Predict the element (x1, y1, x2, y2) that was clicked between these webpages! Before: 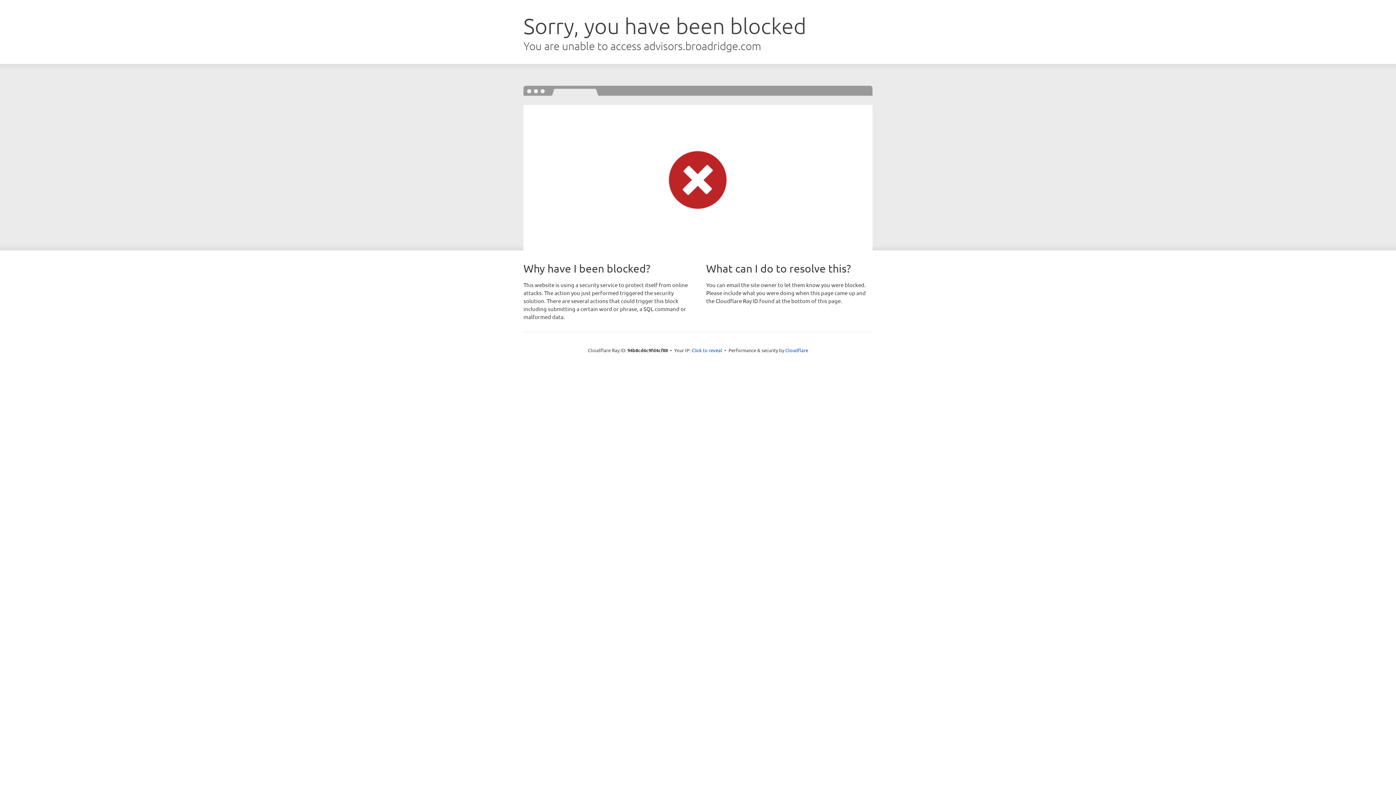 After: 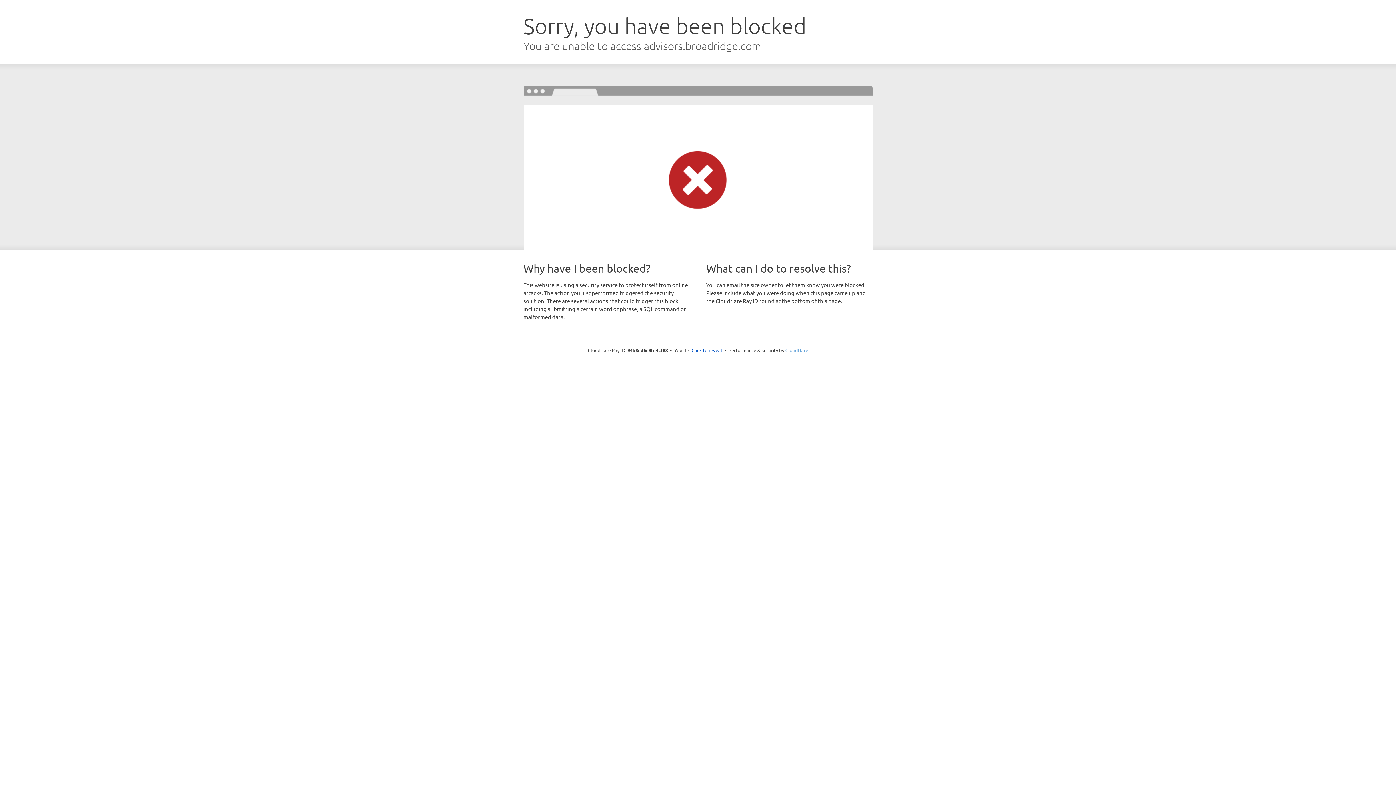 Action: label: Cloudflare bbox: (785, 347, 808, 353)